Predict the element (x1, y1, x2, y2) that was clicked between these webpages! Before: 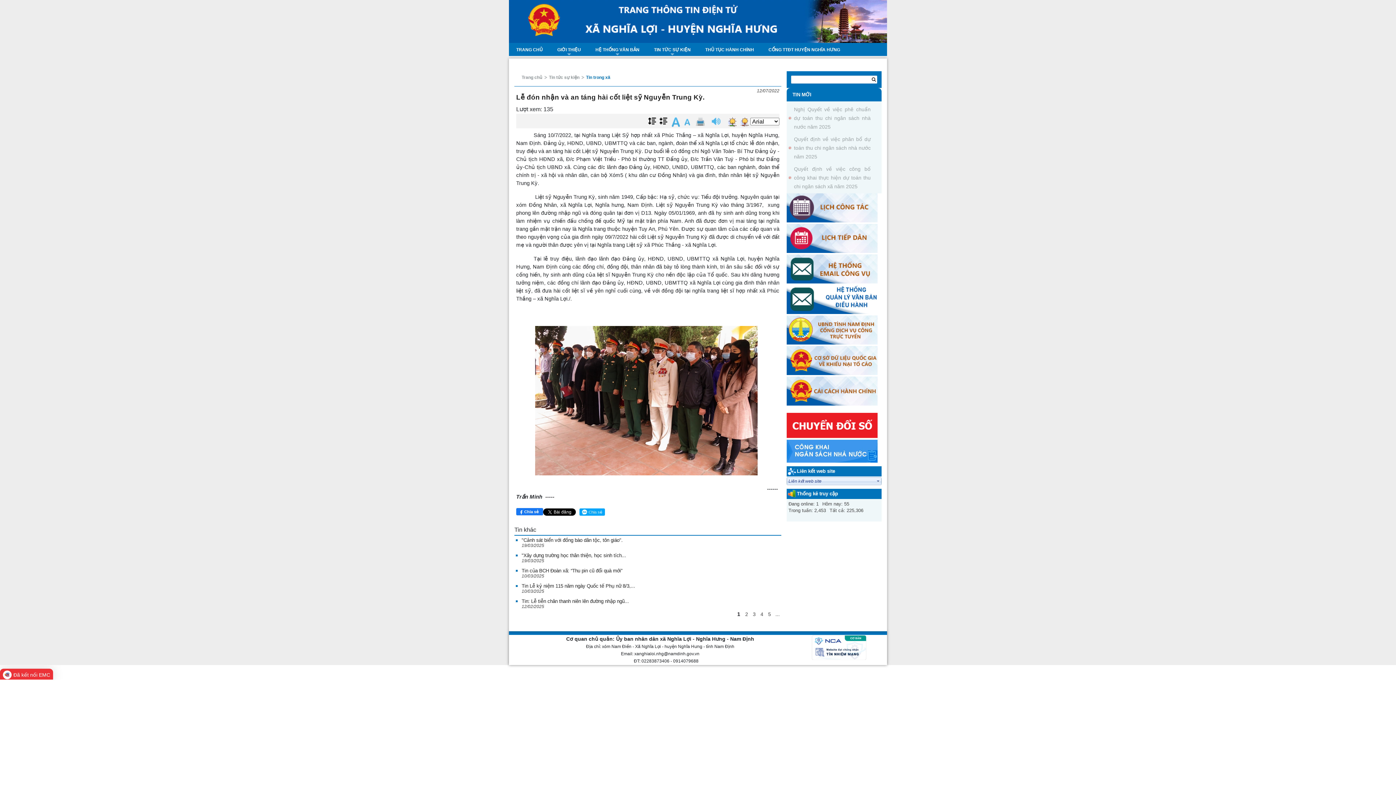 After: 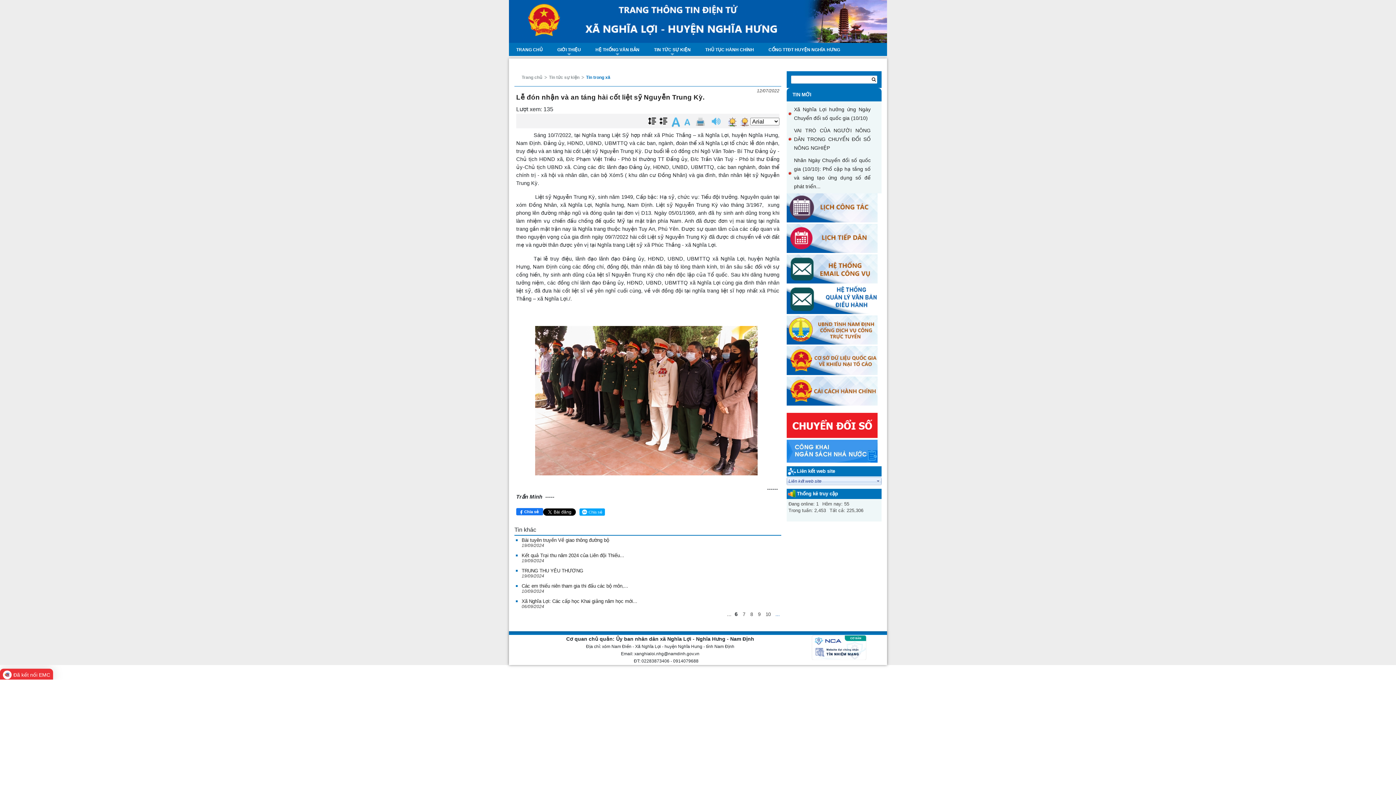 Action: label: ... bbox: (775, 611, 780, 617)